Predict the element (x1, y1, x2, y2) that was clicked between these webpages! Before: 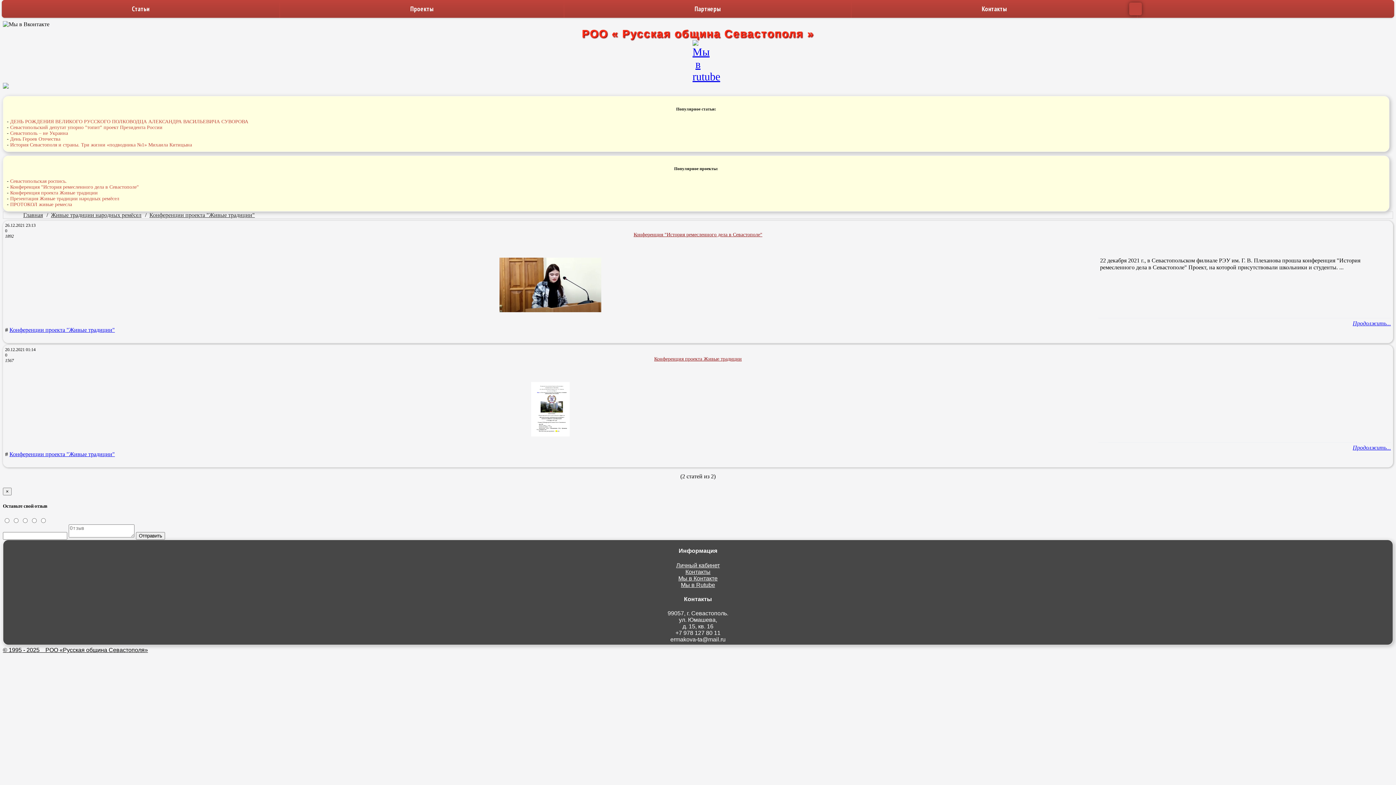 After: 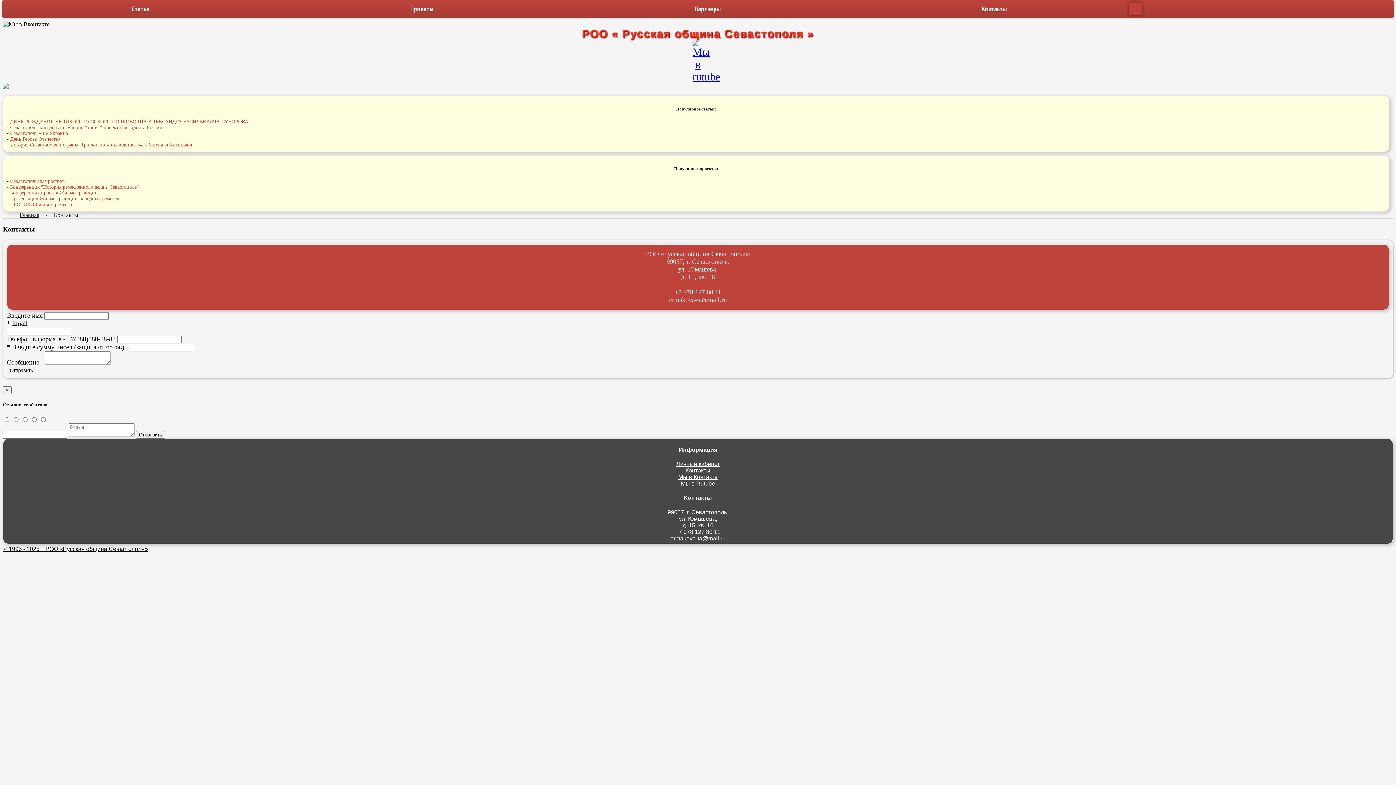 Action: label: Контакты bbox: (851, 0, 1137, 17)